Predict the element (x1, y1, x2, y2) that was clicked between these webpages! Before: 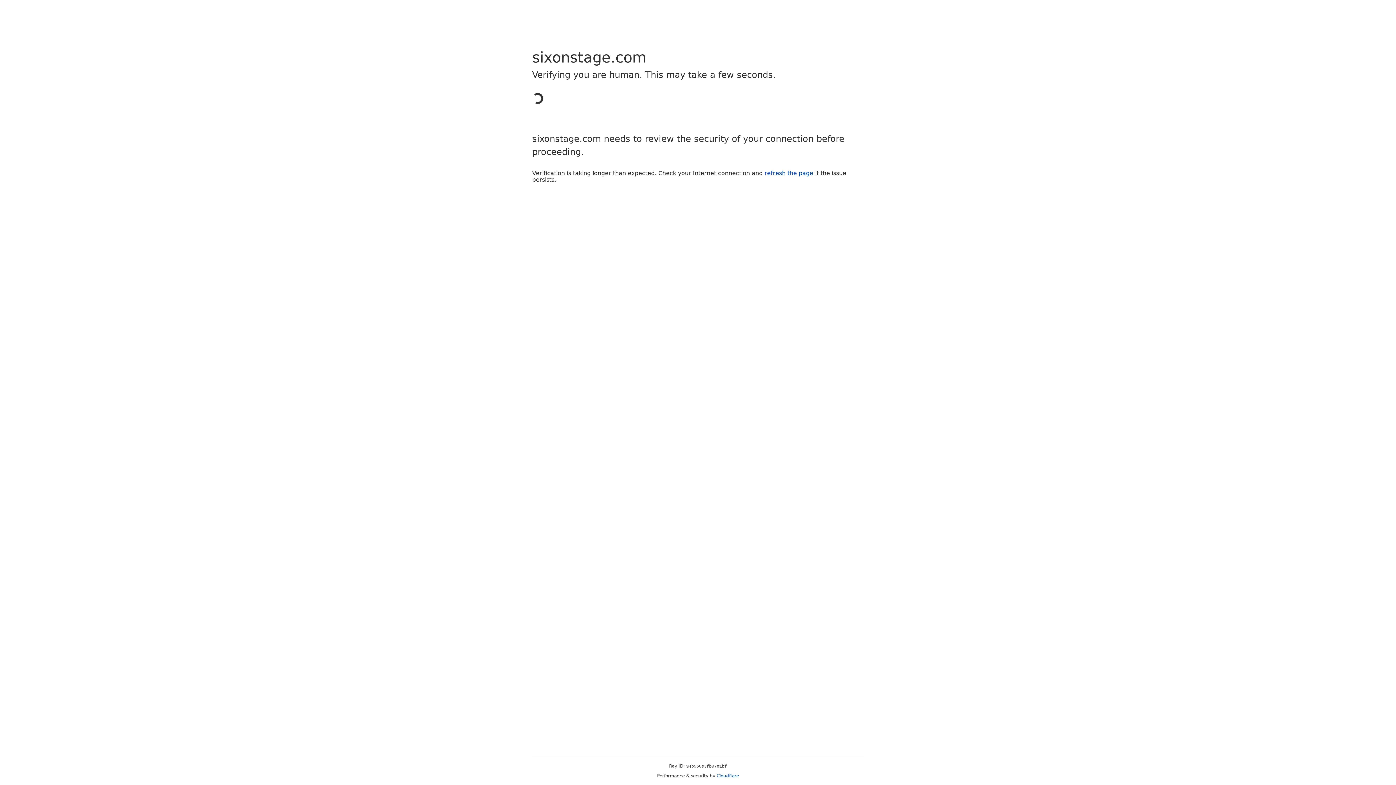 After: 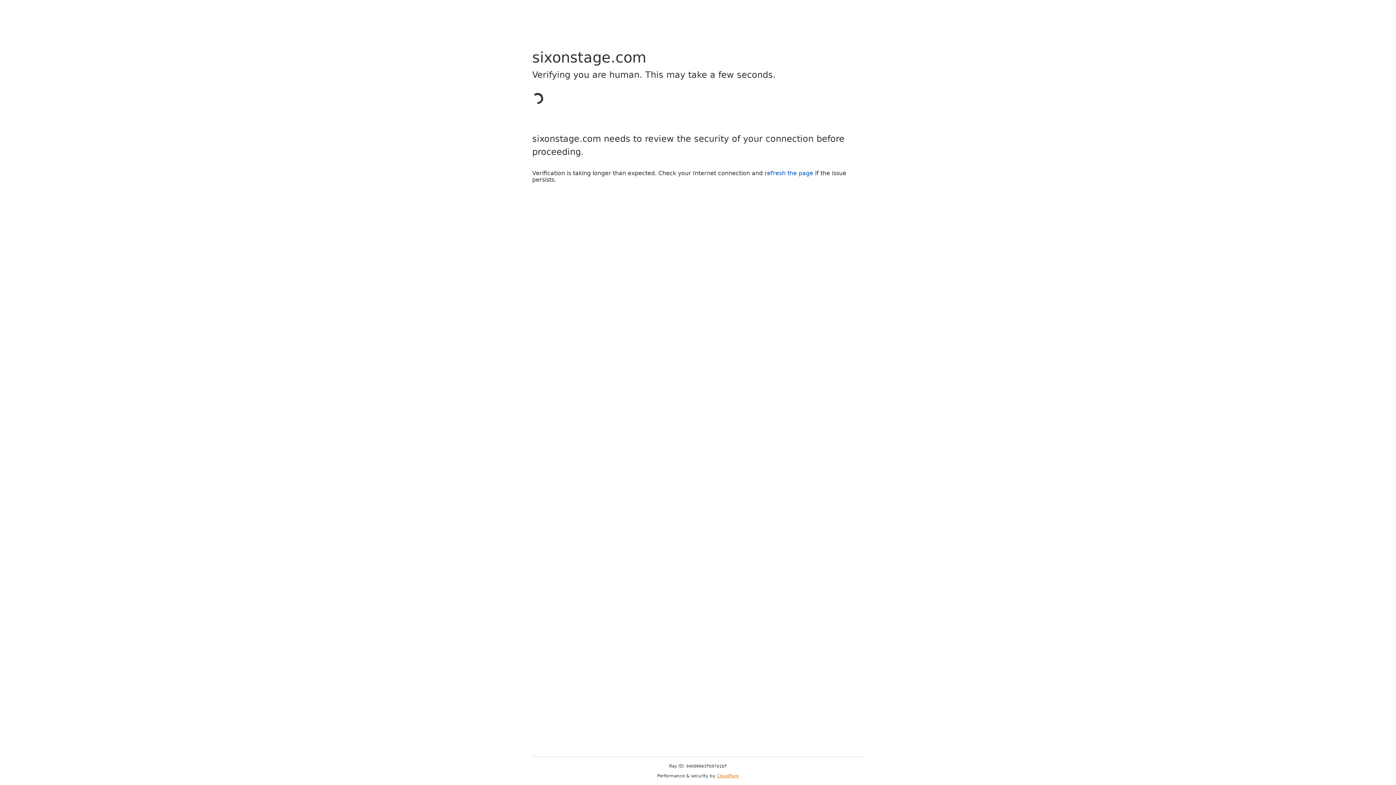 Action: bbox: (716, 773, 739, 778) label: Cloudflare